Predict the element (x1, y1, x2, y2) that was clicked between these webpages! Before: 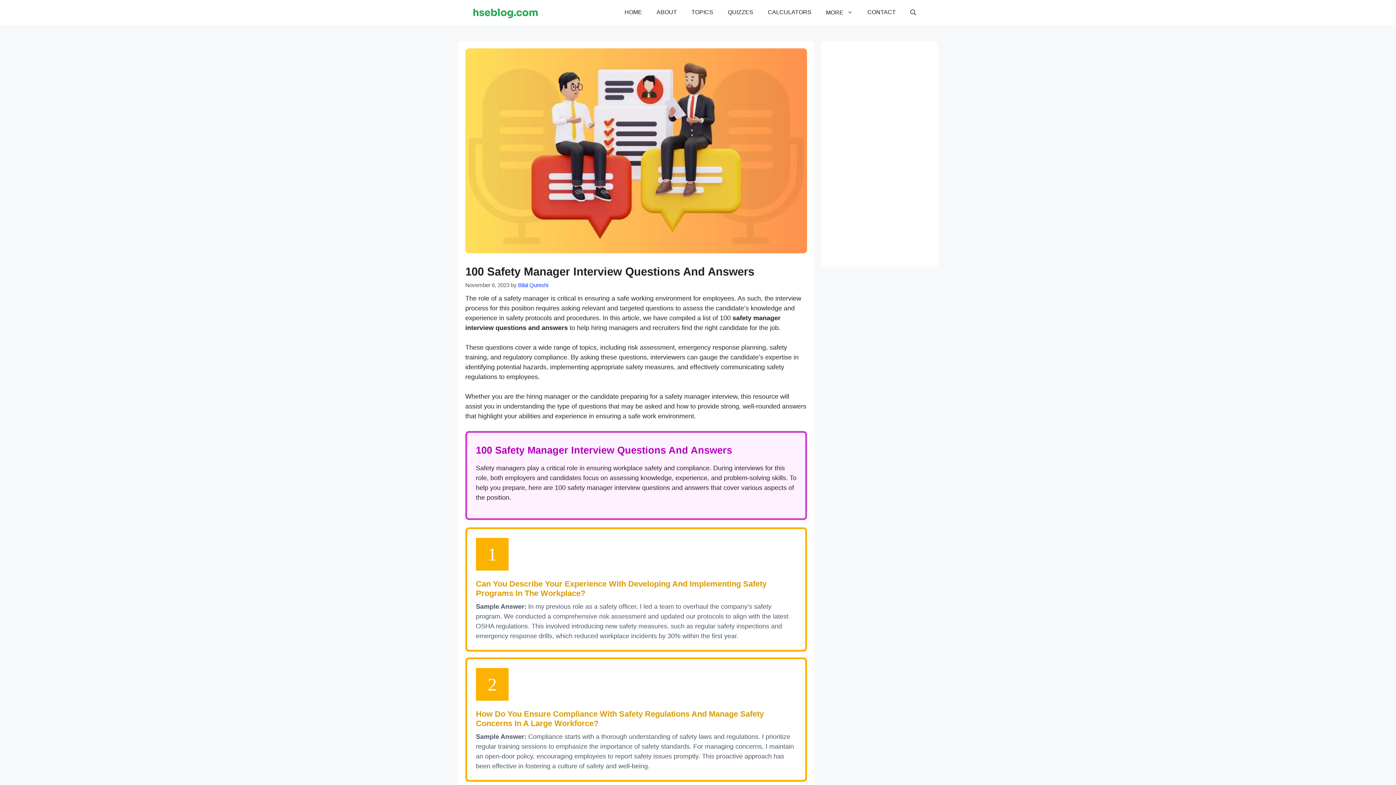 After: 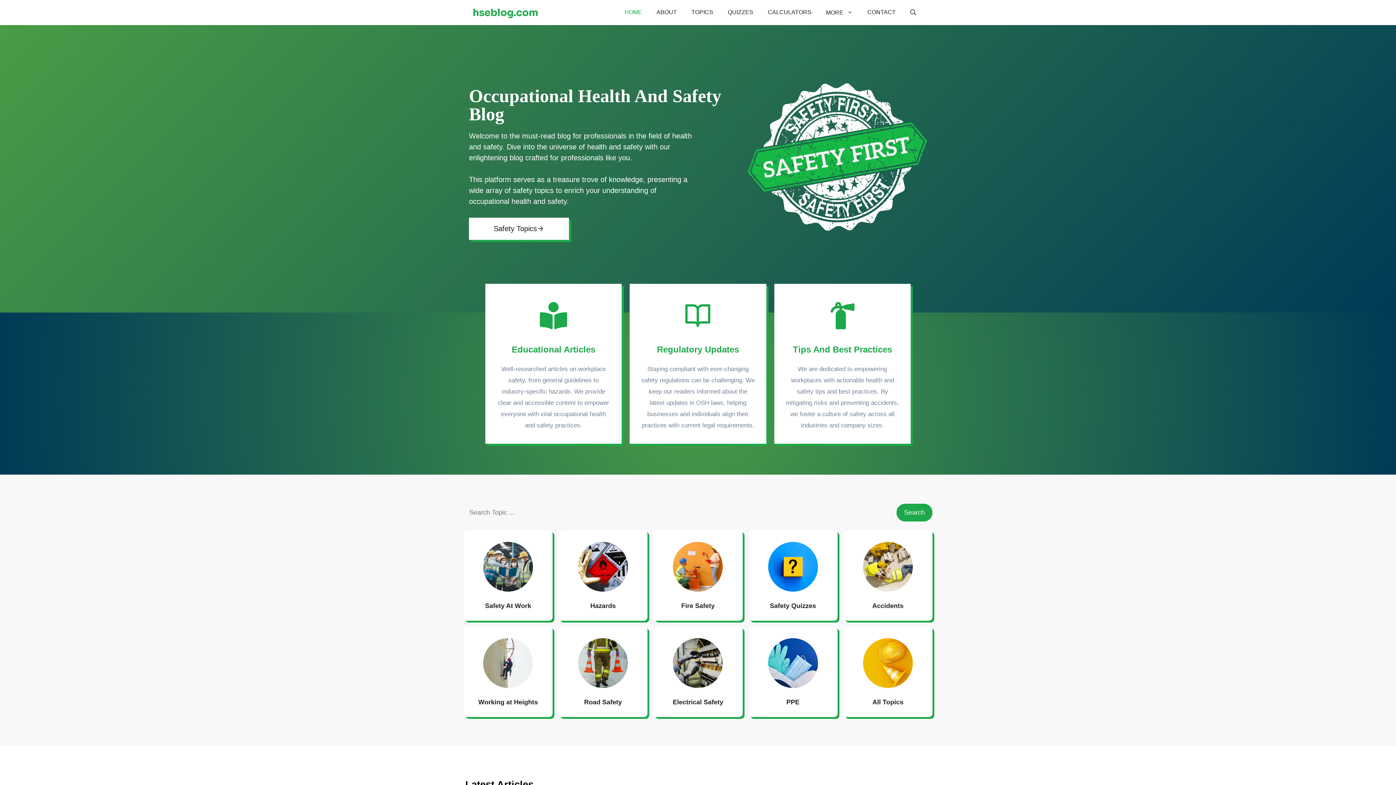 Action: bbox: (617, 8, 649, 16) label: HOME